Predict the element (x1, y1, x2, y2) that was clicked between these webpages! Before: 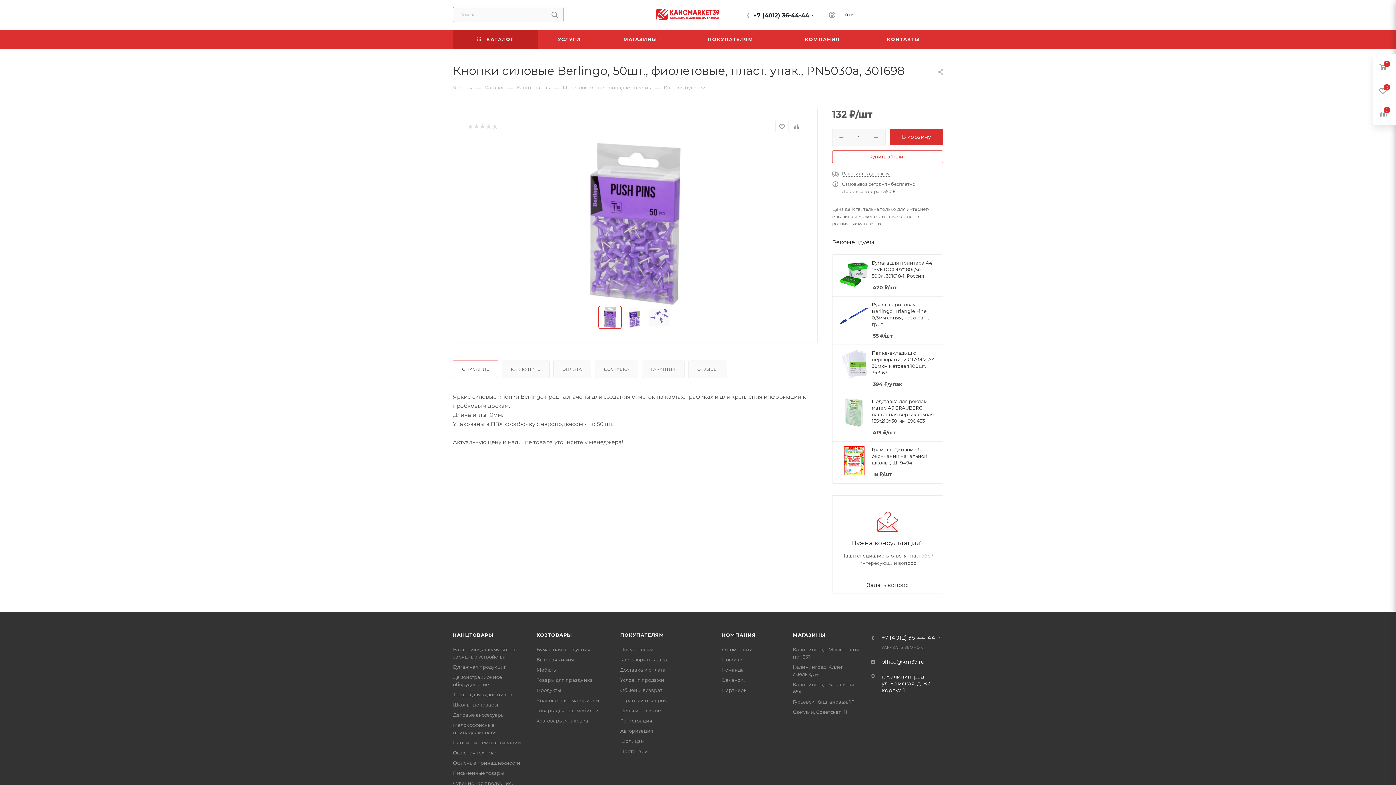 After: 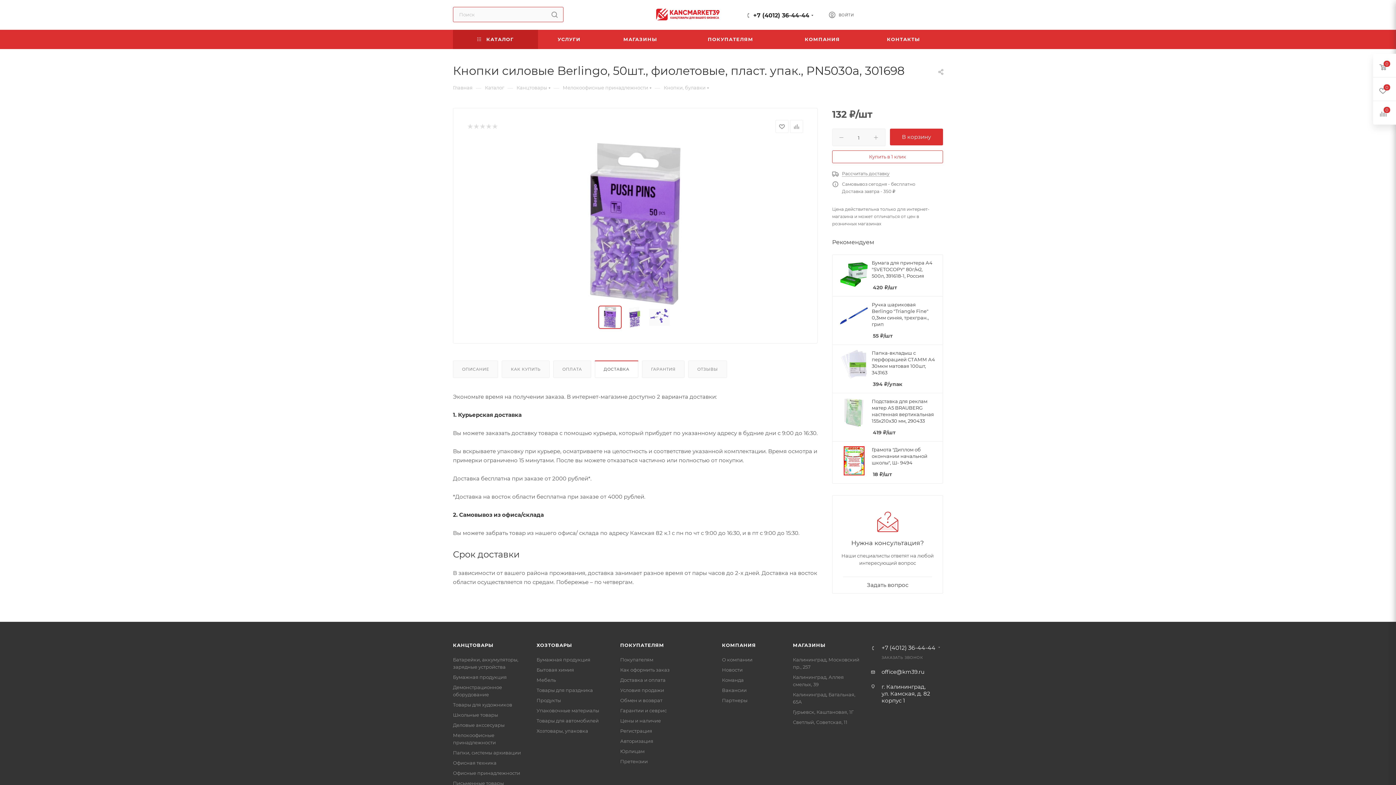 Action: bbox: (595, 361, 638, 377) label: ДОСТАВКА